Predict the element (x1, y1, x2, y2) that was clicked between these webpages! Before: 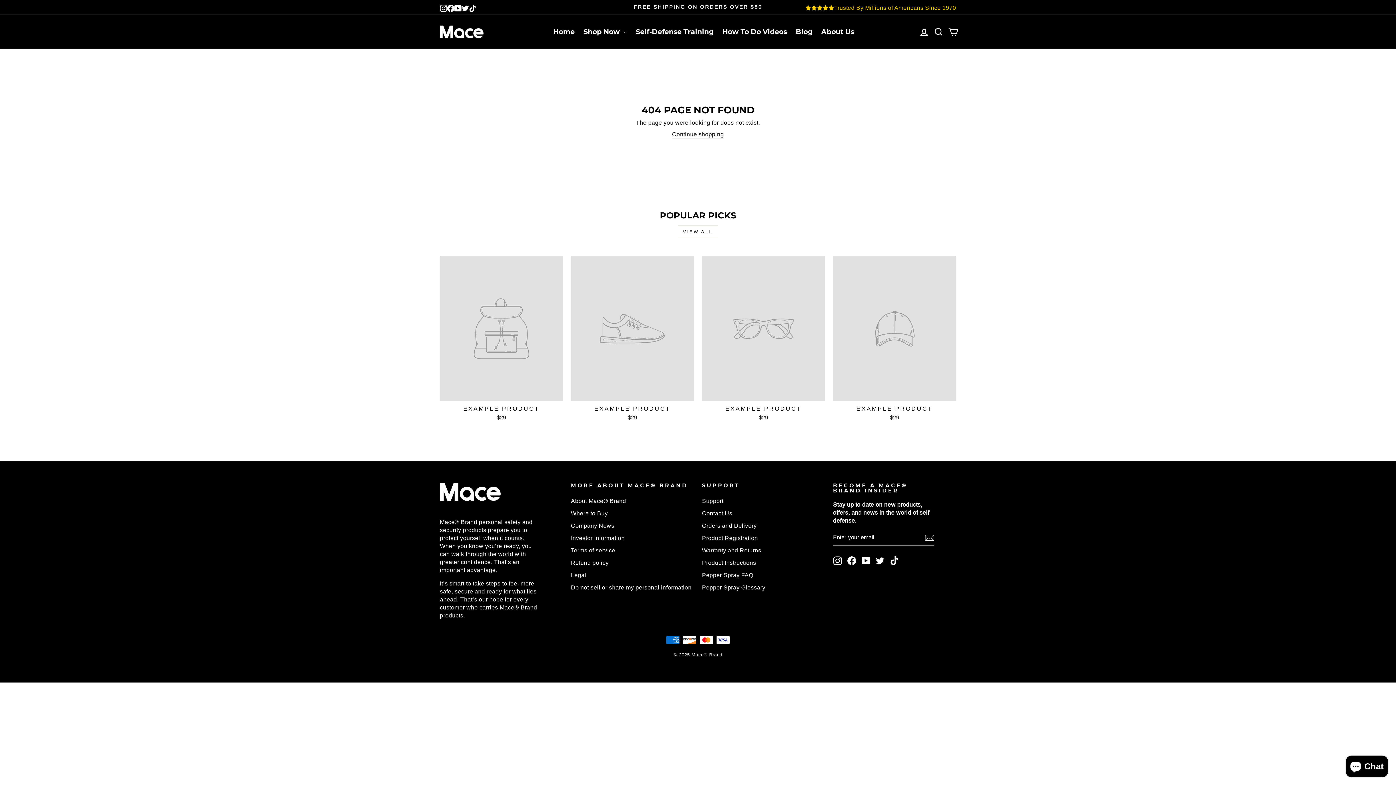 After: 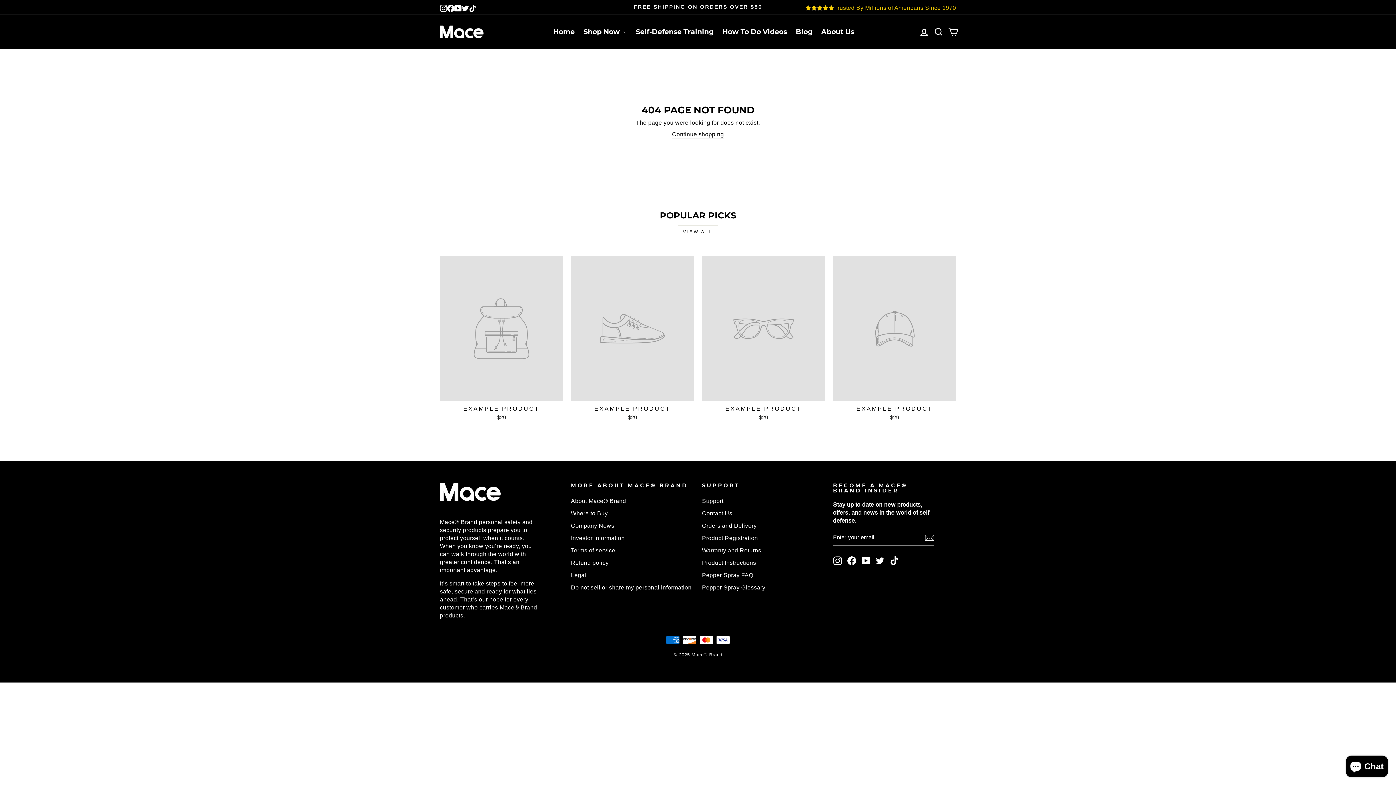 Action: label: Instagram bbox: (440, 4, 447, 10)